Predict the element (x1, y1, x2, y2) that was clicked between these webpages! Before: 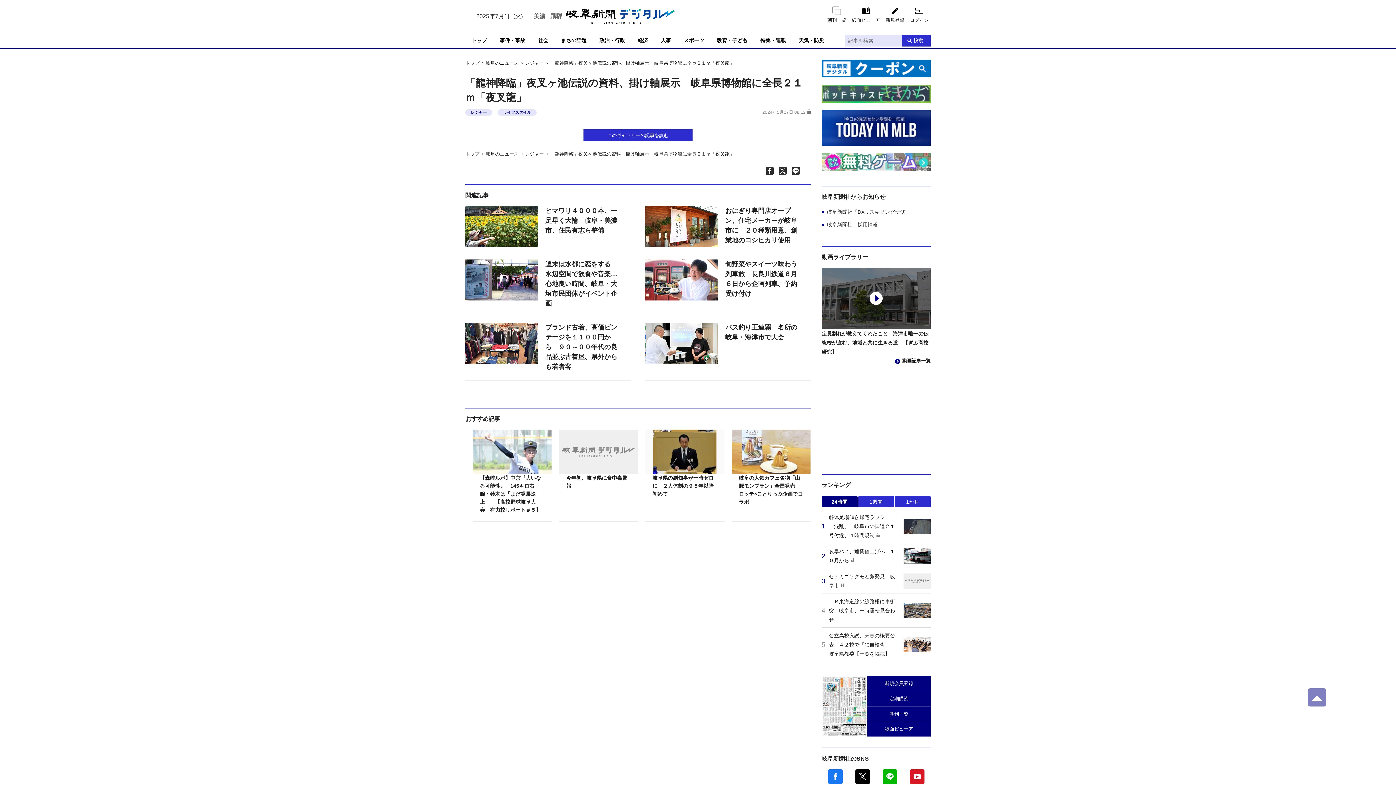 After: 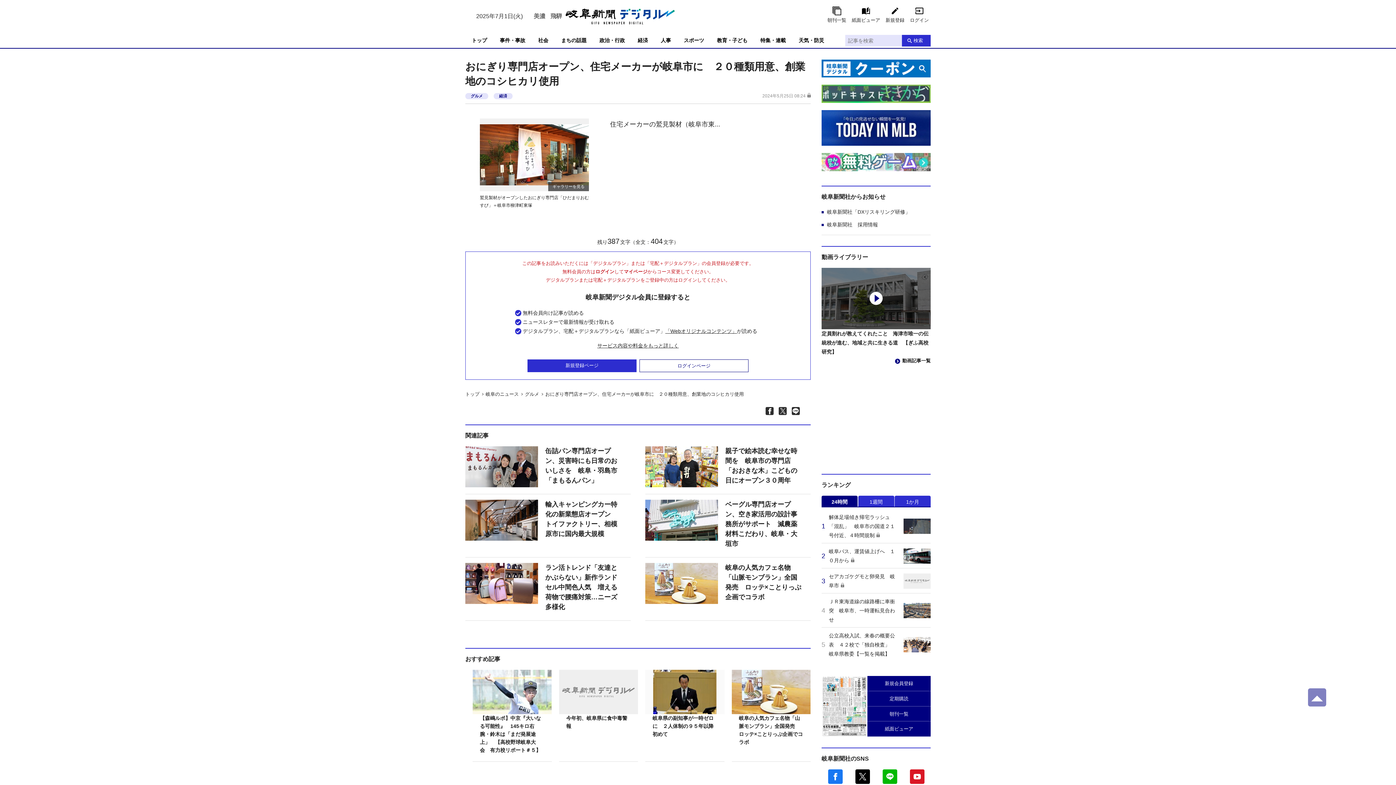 Action: bbox: (645, 206, 810, 254) label: おにぎり専門店オープン、住宅メーカーが岐阜市に　２０種類用意、創業地のコシヒカリ使用